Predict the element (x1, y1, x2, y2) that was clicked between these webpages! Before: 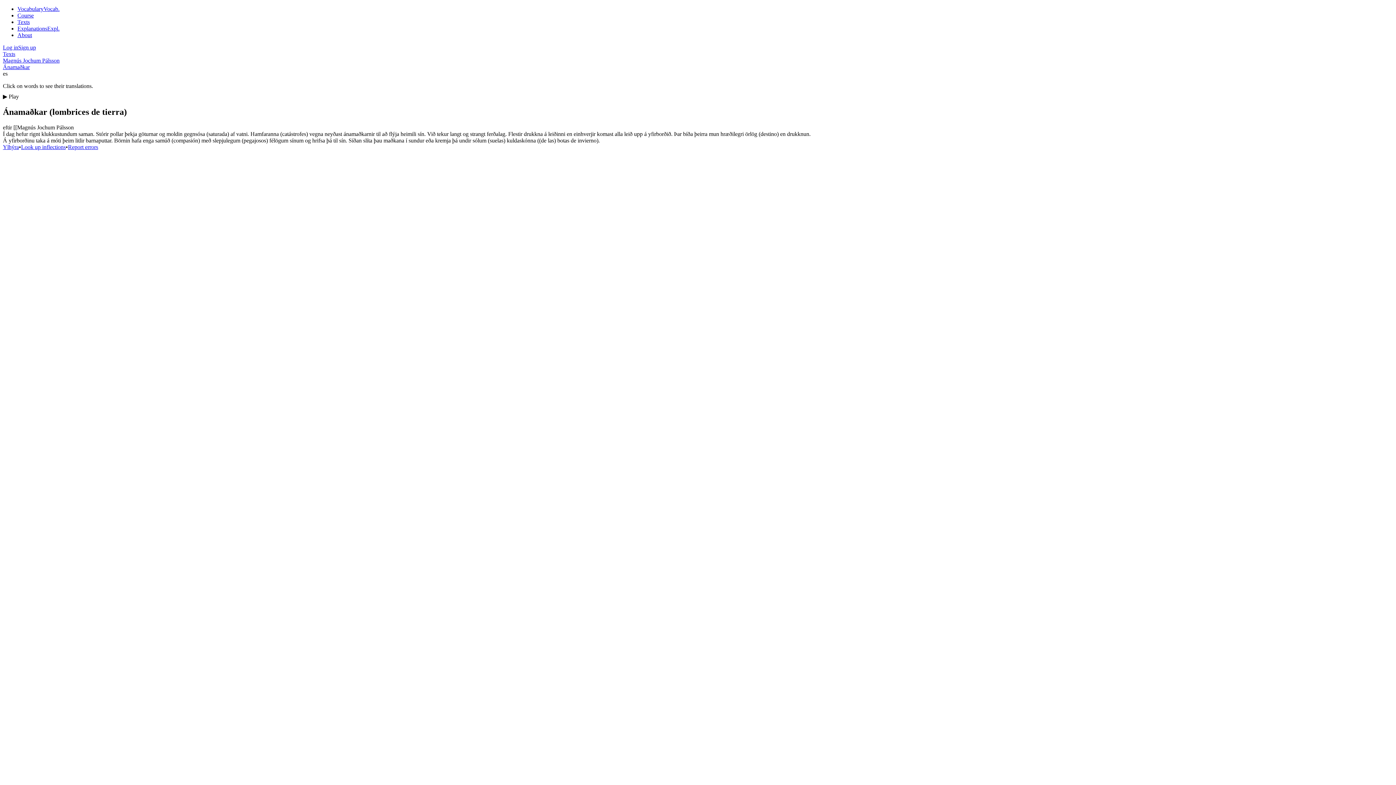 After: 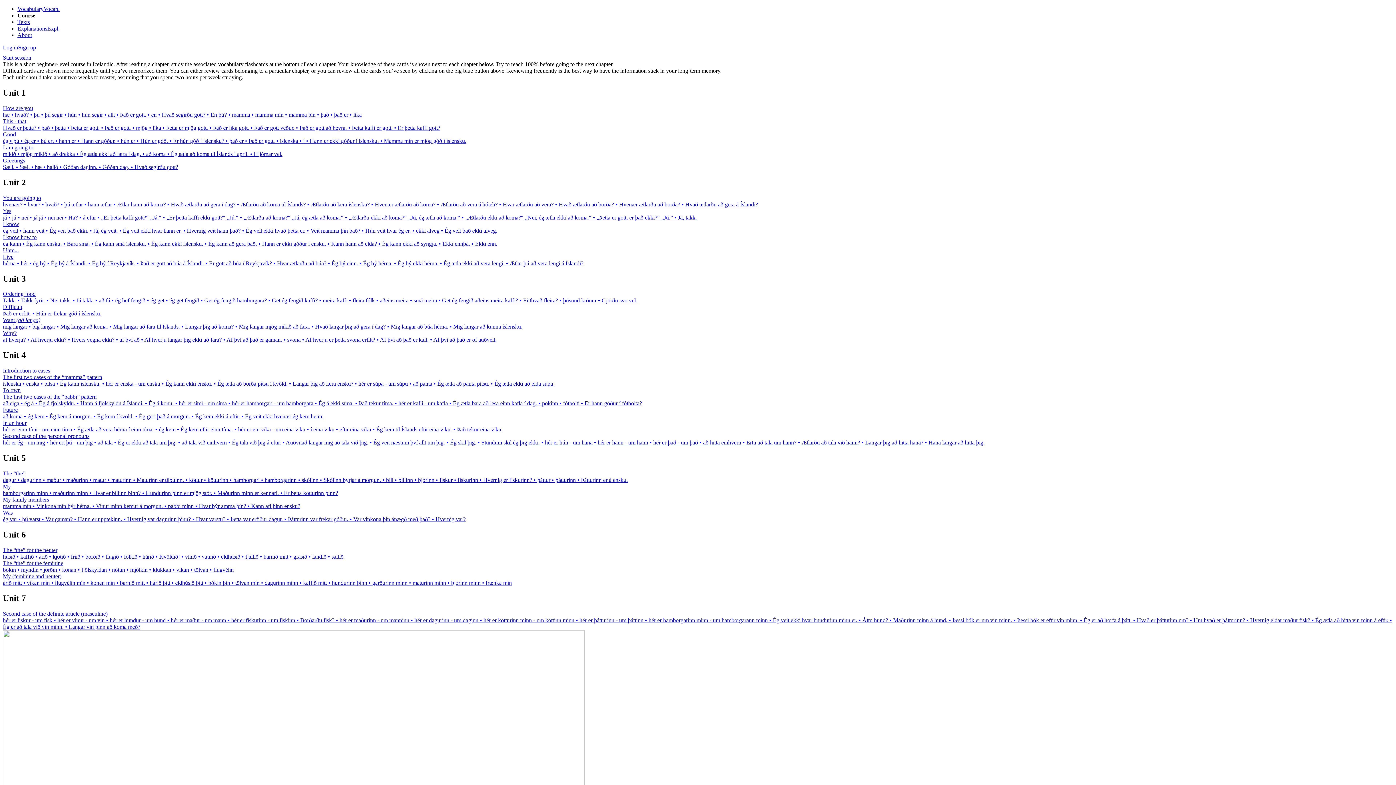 Action: label: Course bbox: (17, 12, 33, 18)